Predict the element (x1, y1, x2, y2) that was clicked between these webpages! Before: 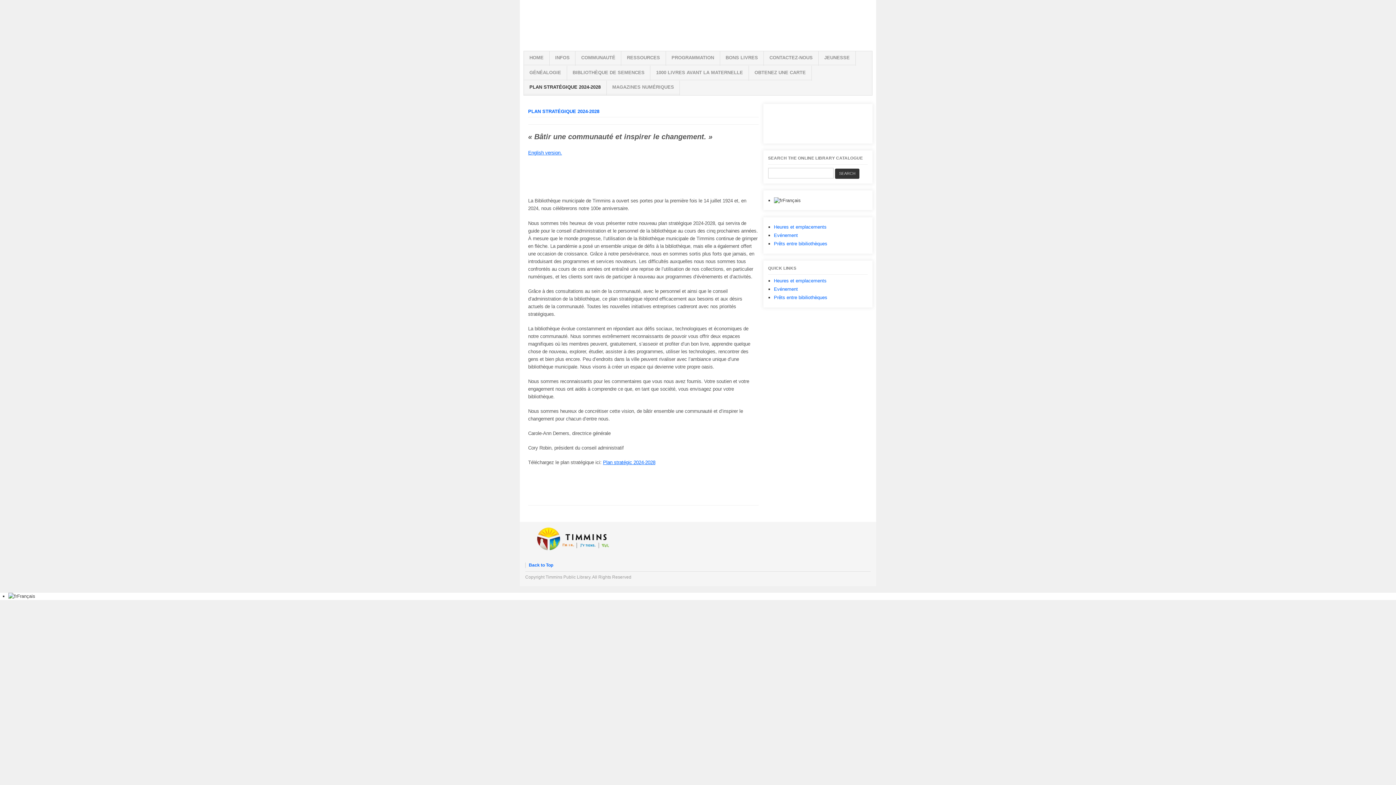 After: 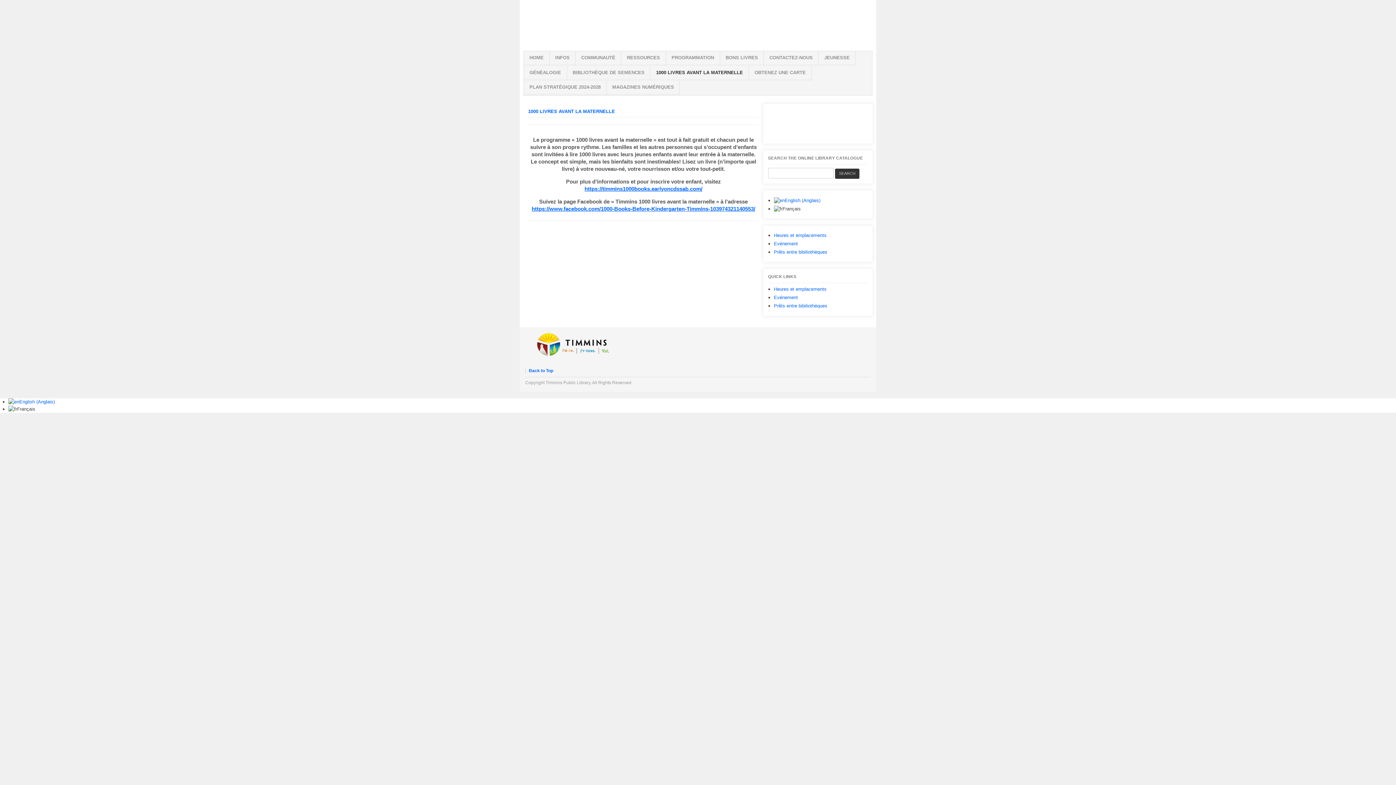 Action: label: 1000 LIVRES AVANT LA MATERNELLE bbox: (650, 65, 748, 80)